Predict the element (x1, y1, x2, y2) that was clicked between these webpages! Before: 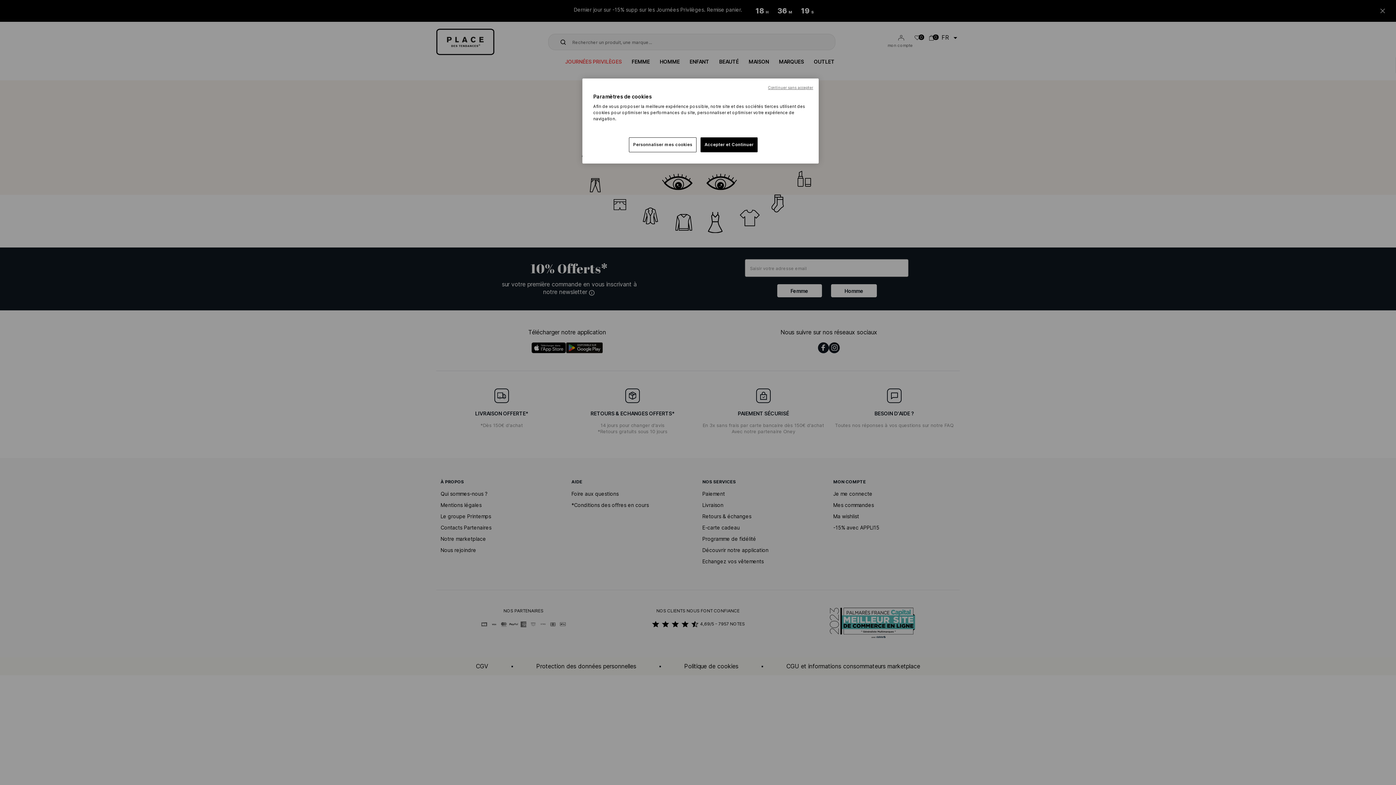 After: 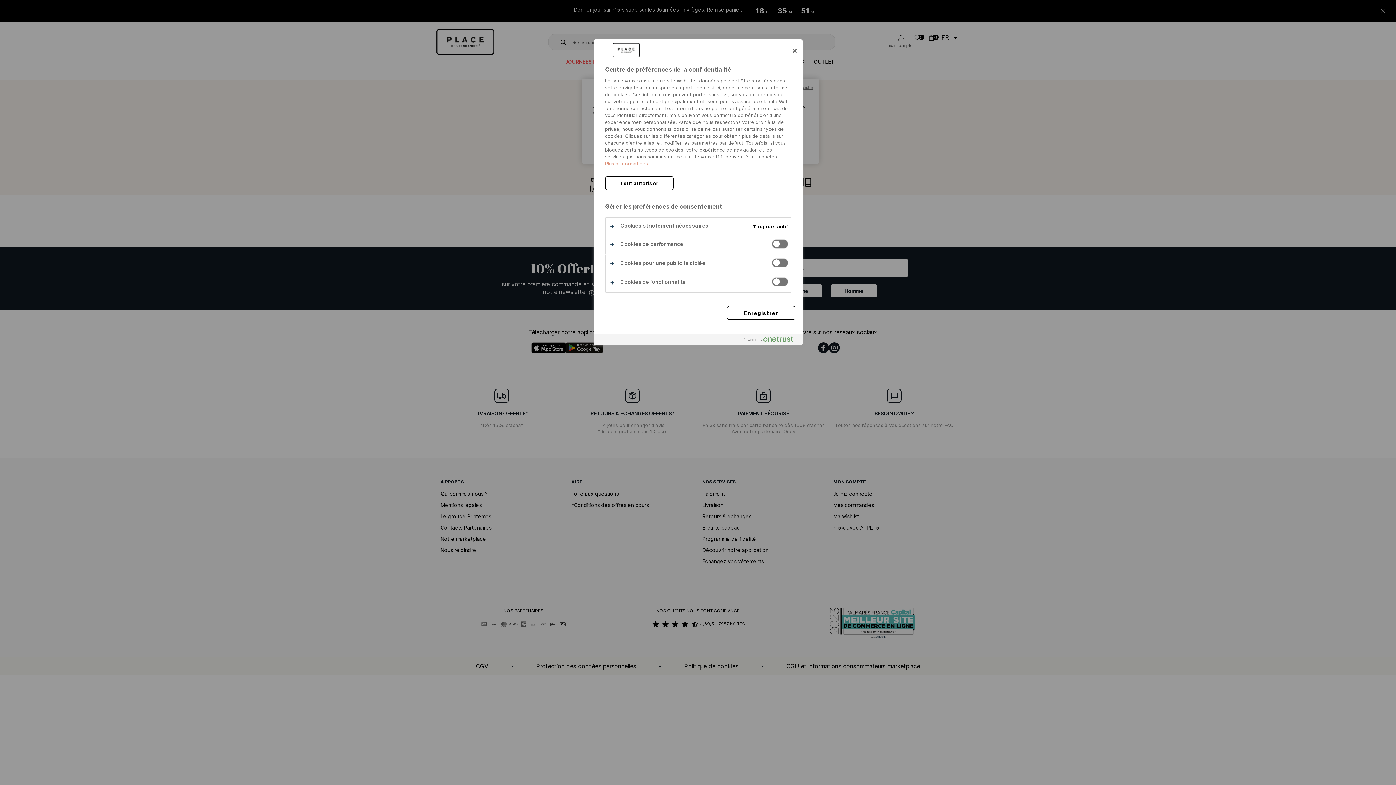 Action: bbox: (629, 137, 696, 152) label: Personnaliser mes cookies